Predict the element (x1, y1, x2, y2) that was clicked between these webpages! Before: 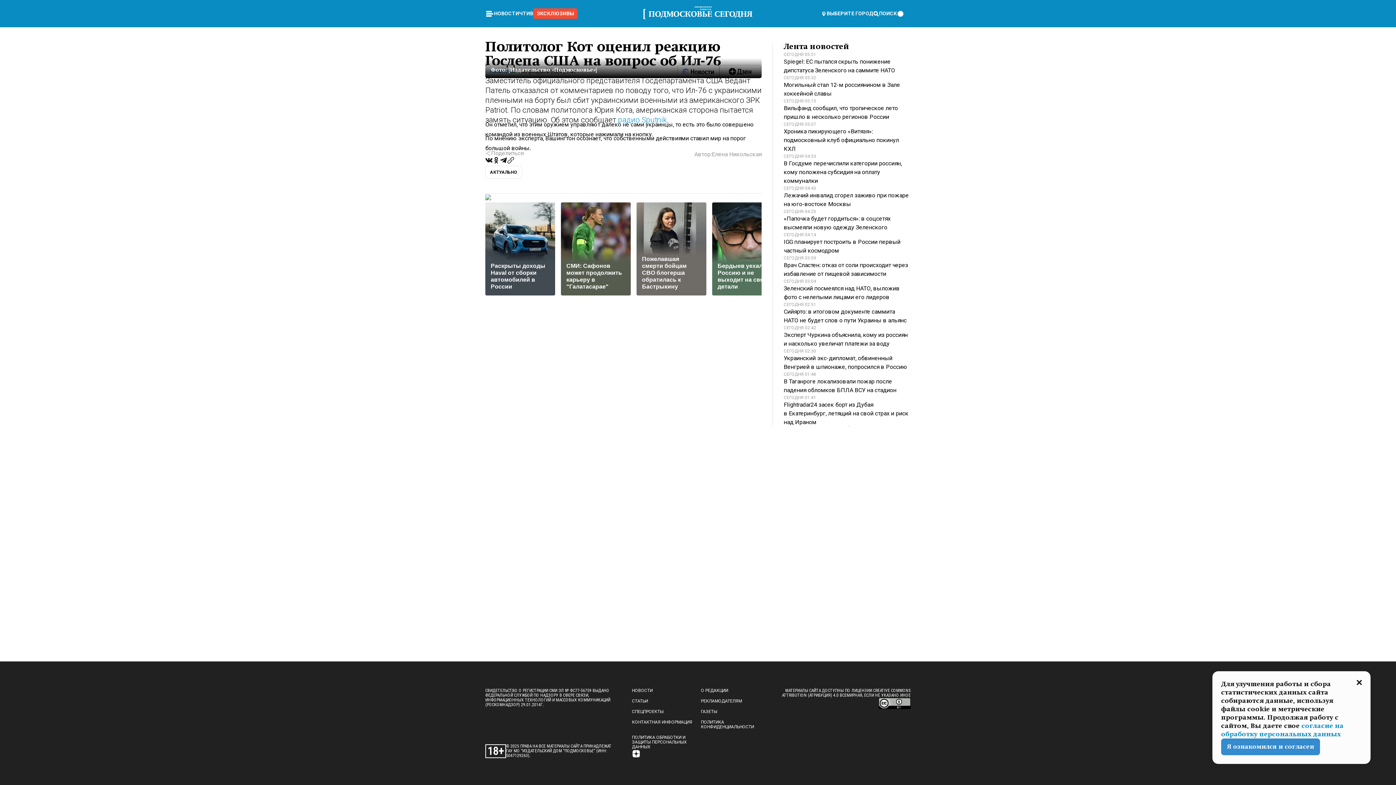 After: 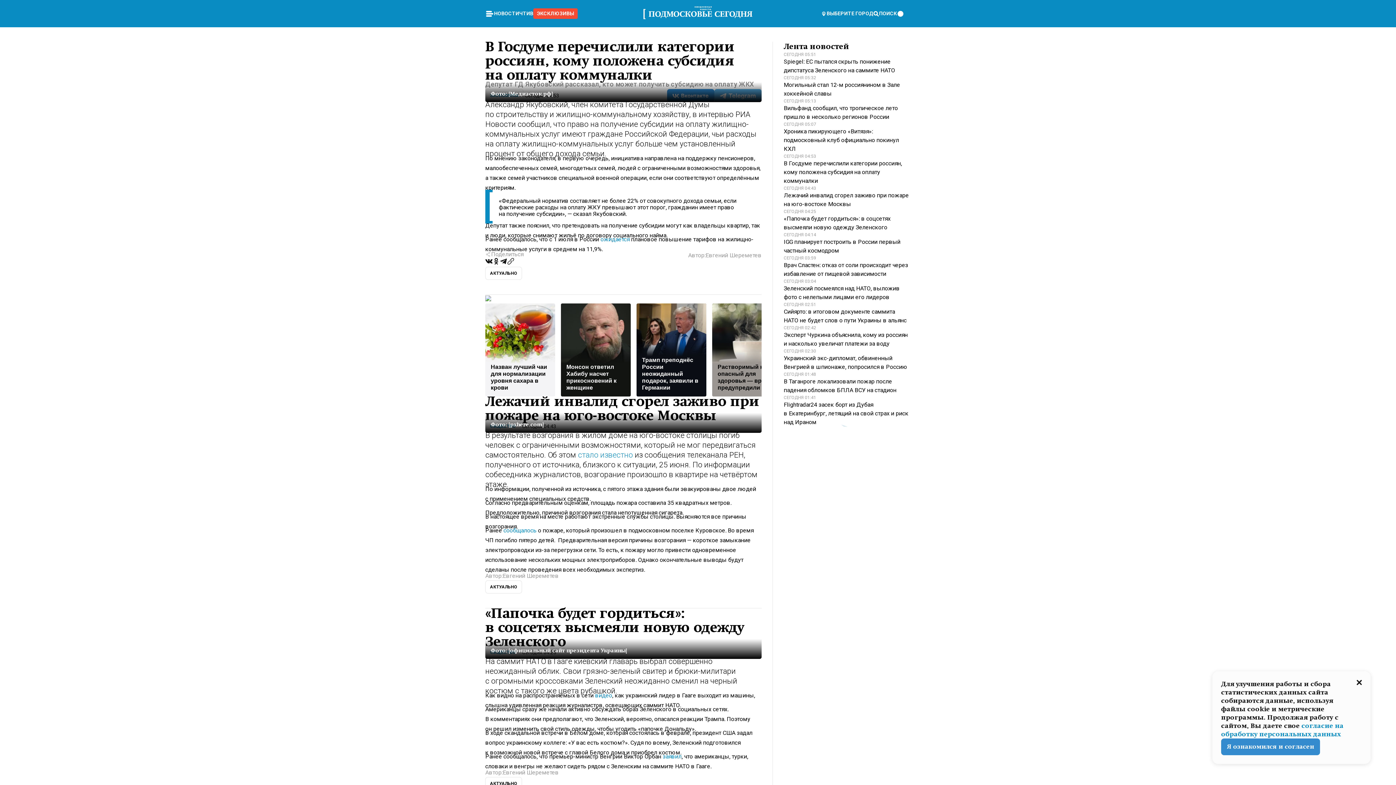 Action: bbox: (784, 153, 910, 185) label: СЕГОДНЯ 04:53

В Госдуме перечислили категории россиян, кому положена субсидия на оплату коммуналки